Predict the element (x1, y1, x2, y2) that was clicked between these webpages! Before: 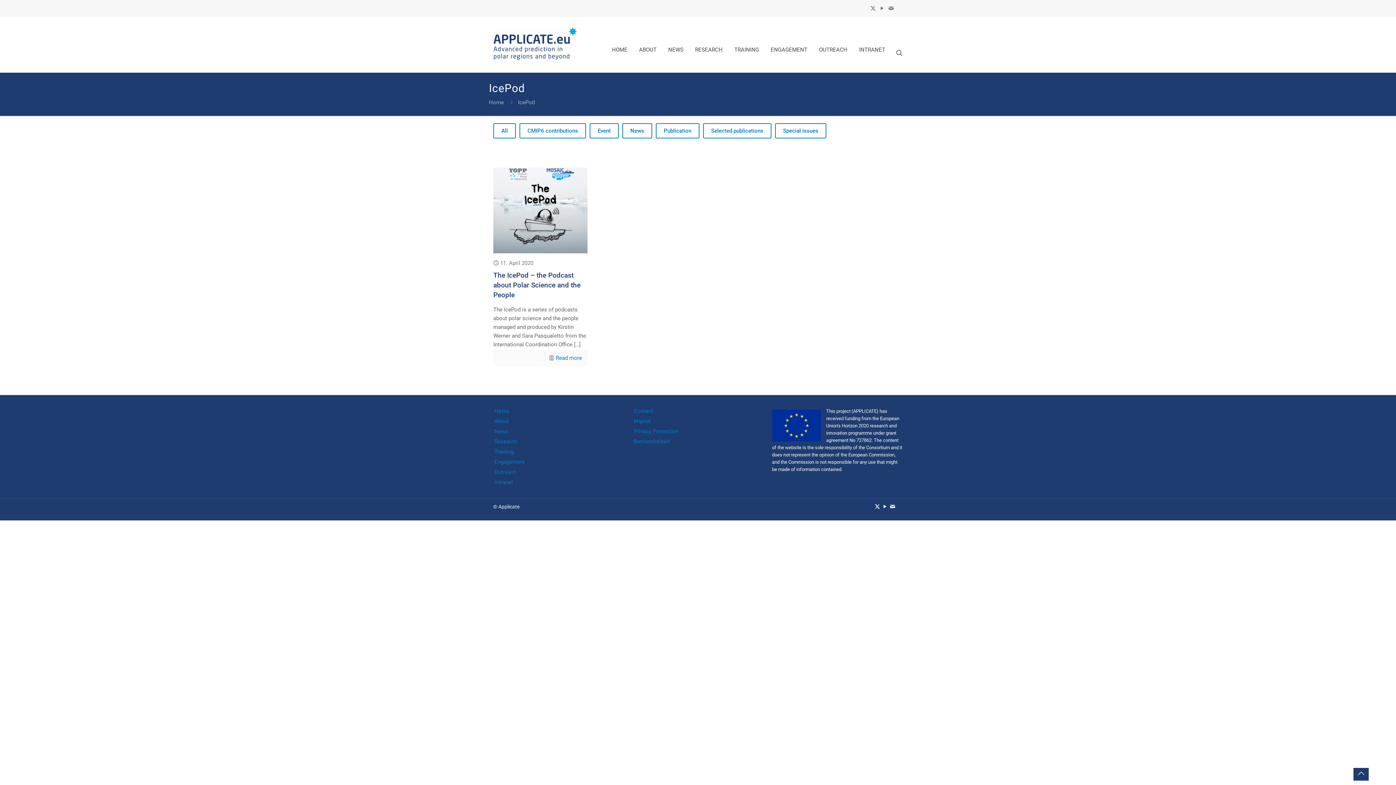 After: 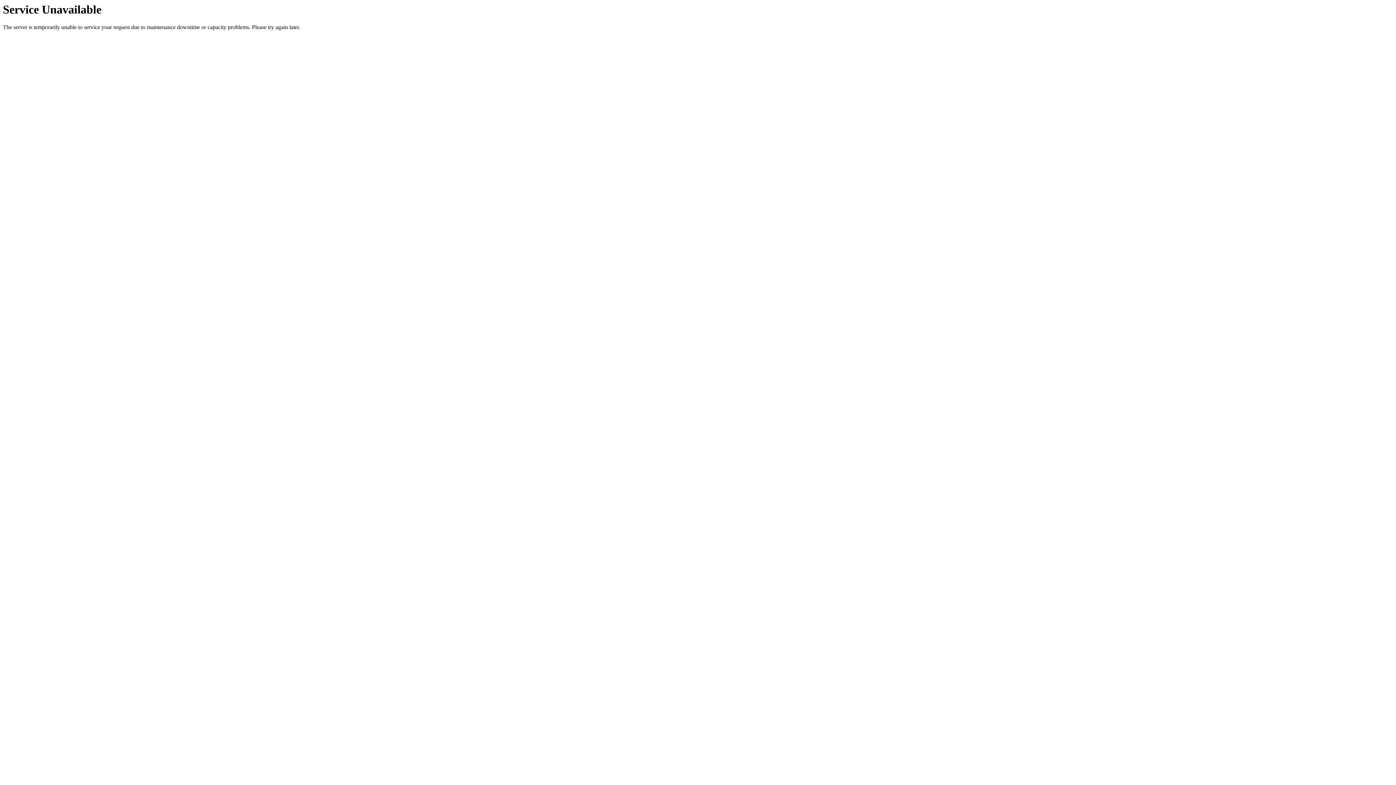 Action: bbox: (775, 123, 826, 138) label: Special issues